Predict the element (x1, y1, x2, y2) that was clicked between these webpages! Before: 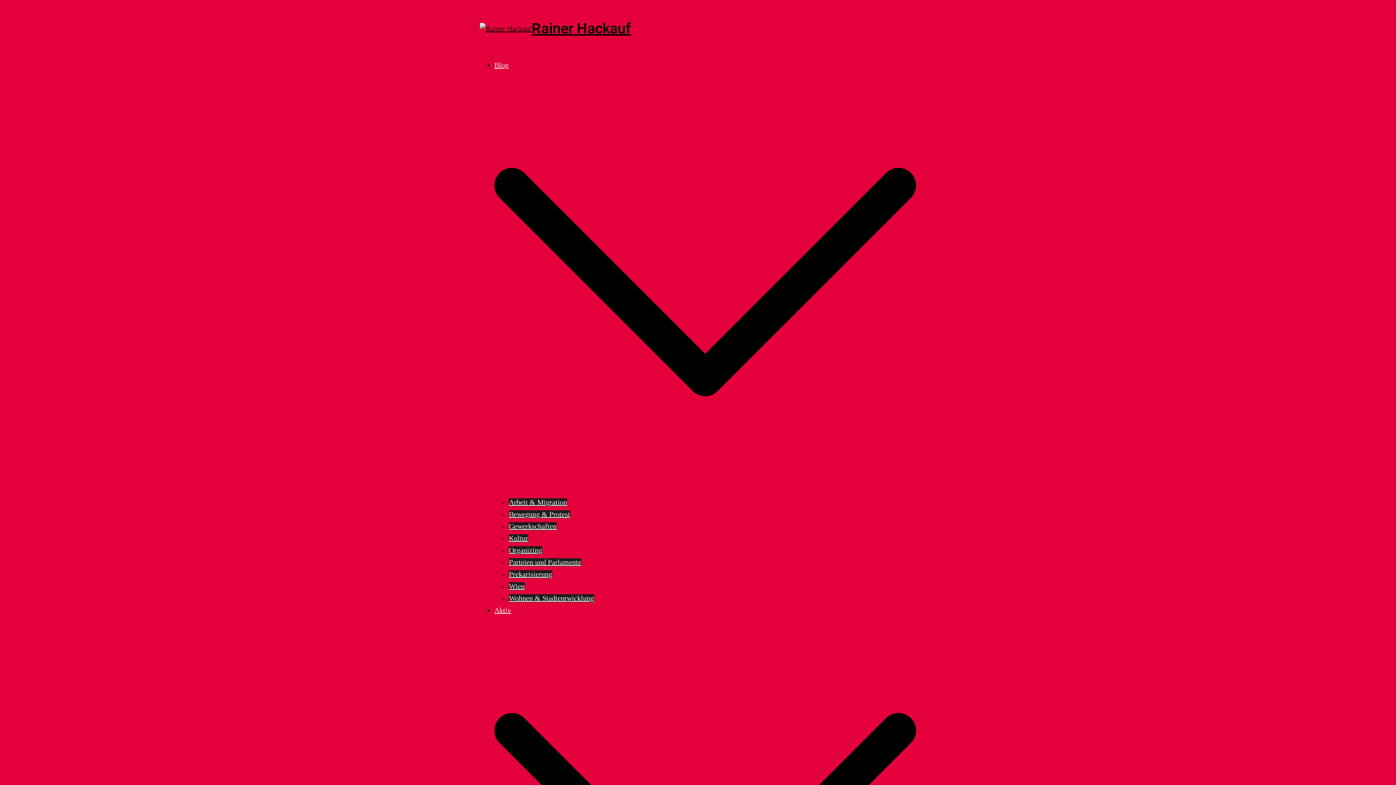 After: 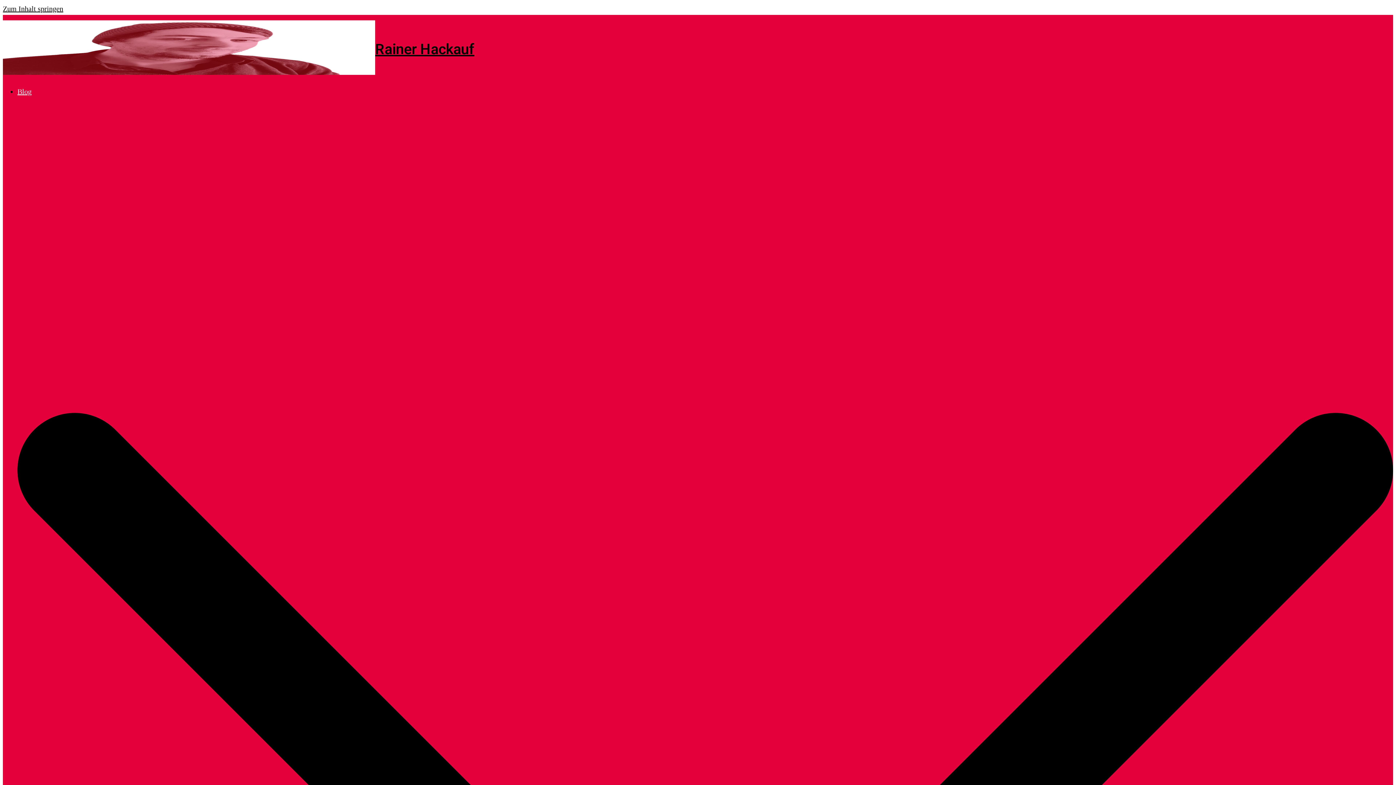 Action: label: Gewerkschaften bbox: (509, 522, 556, 530)